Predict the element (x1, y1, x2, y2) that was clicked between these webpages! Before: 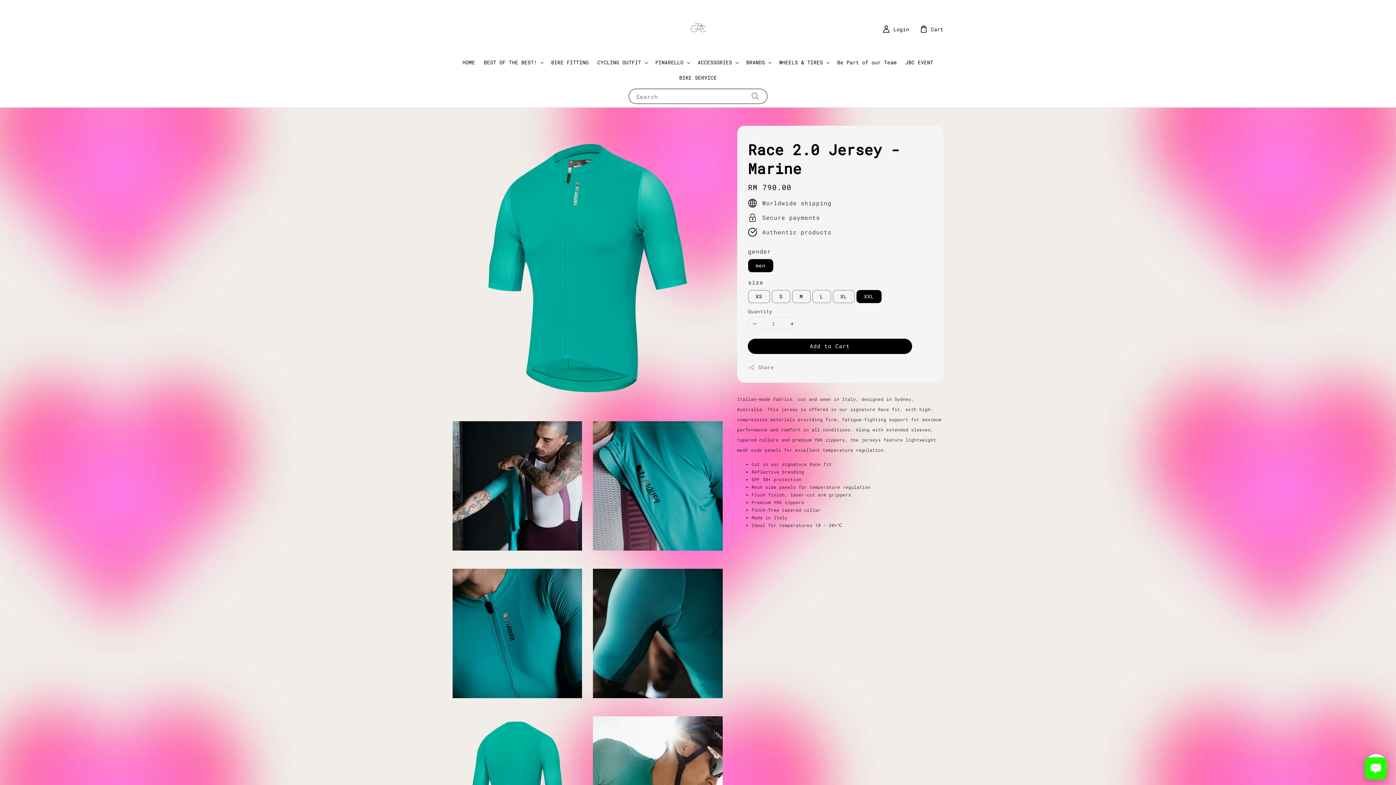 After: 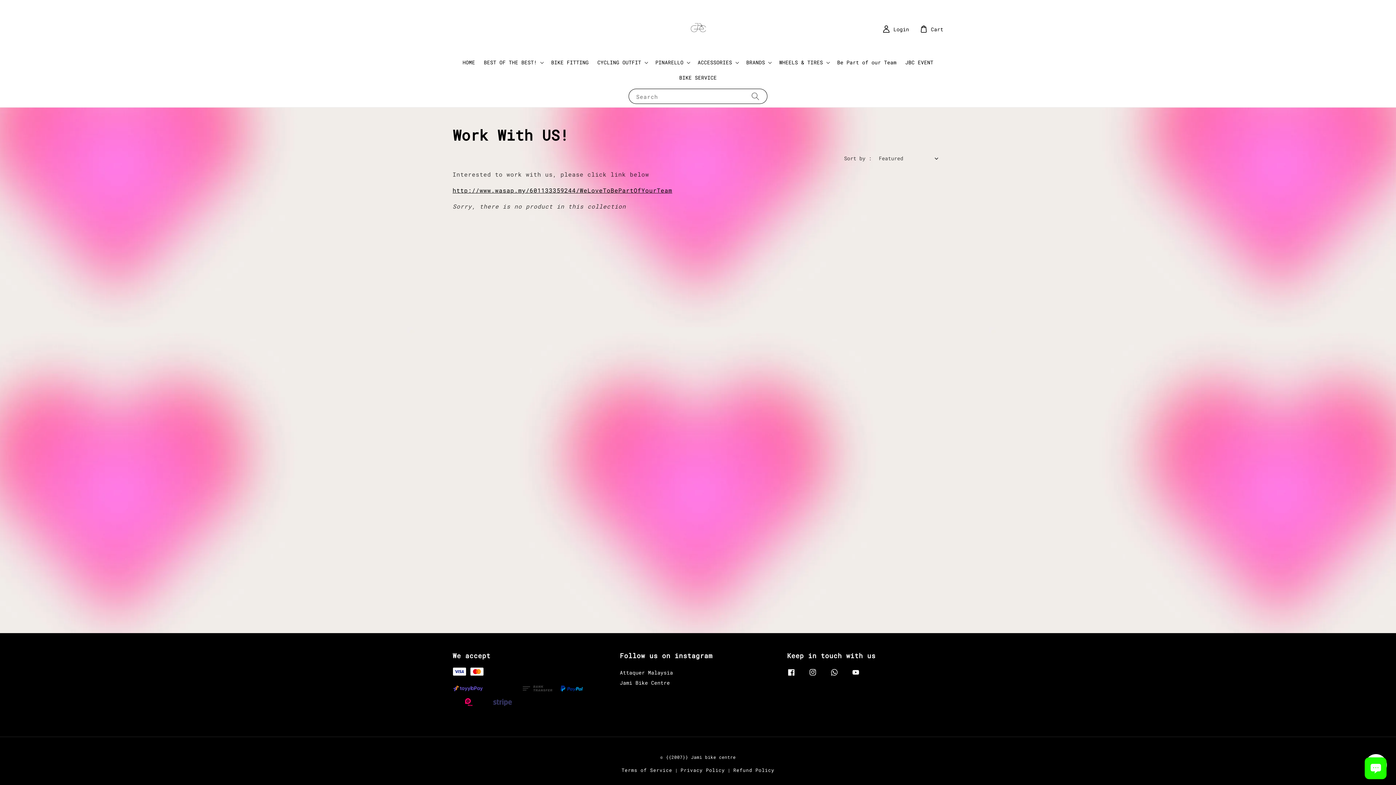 Action: label: Be Part of our Team bbox: (832, 55, 901, 70)